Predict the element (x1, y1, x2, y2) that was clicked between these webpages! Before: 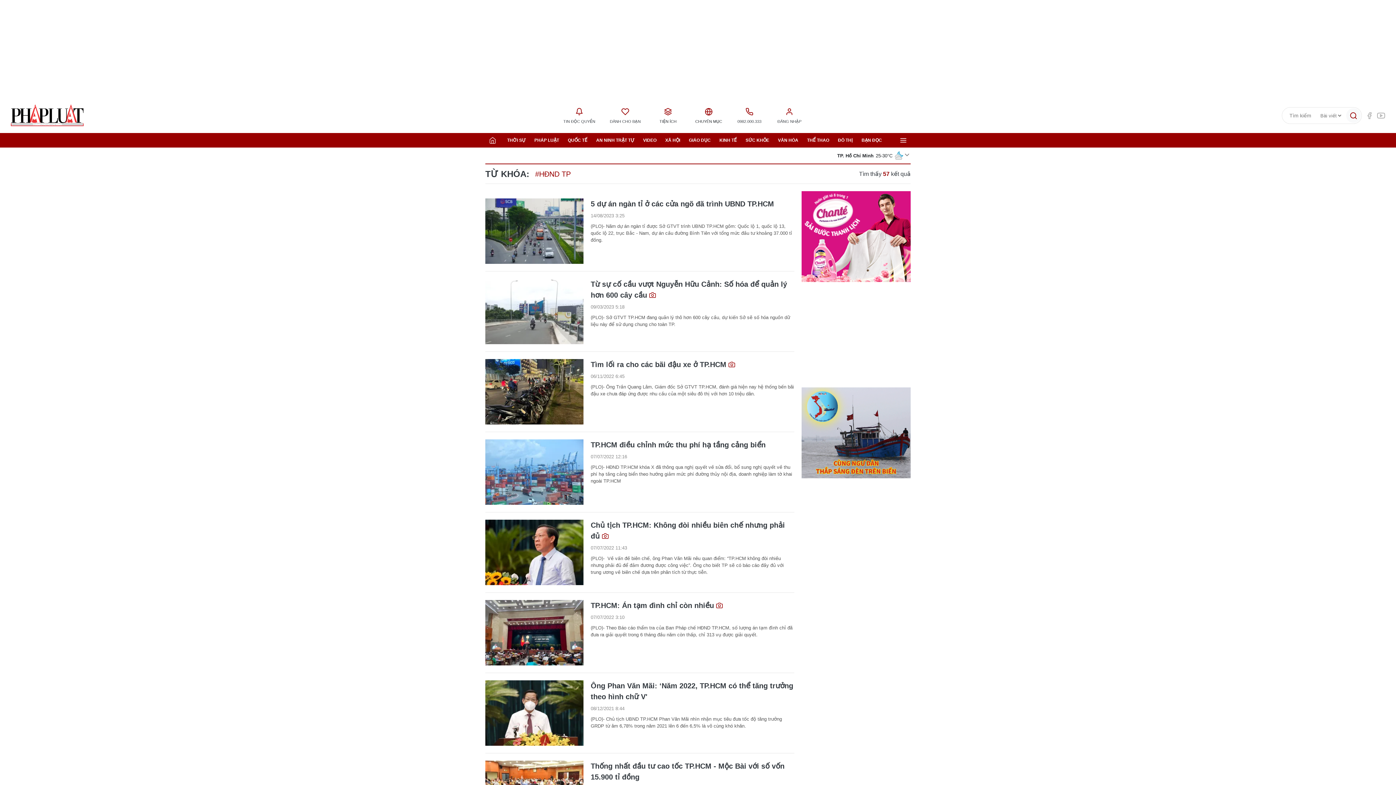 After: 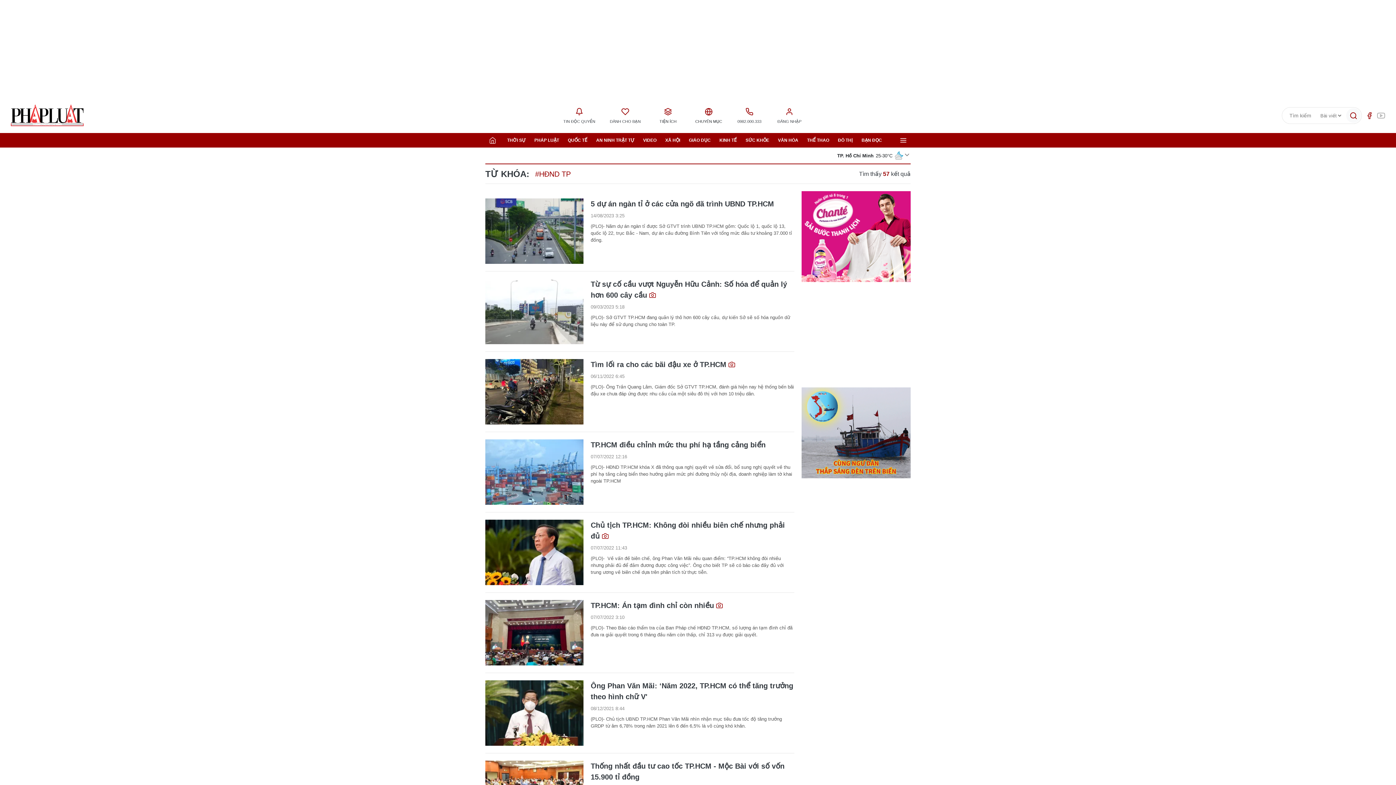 Action: bbox: (1365, 111, 1373, 119)